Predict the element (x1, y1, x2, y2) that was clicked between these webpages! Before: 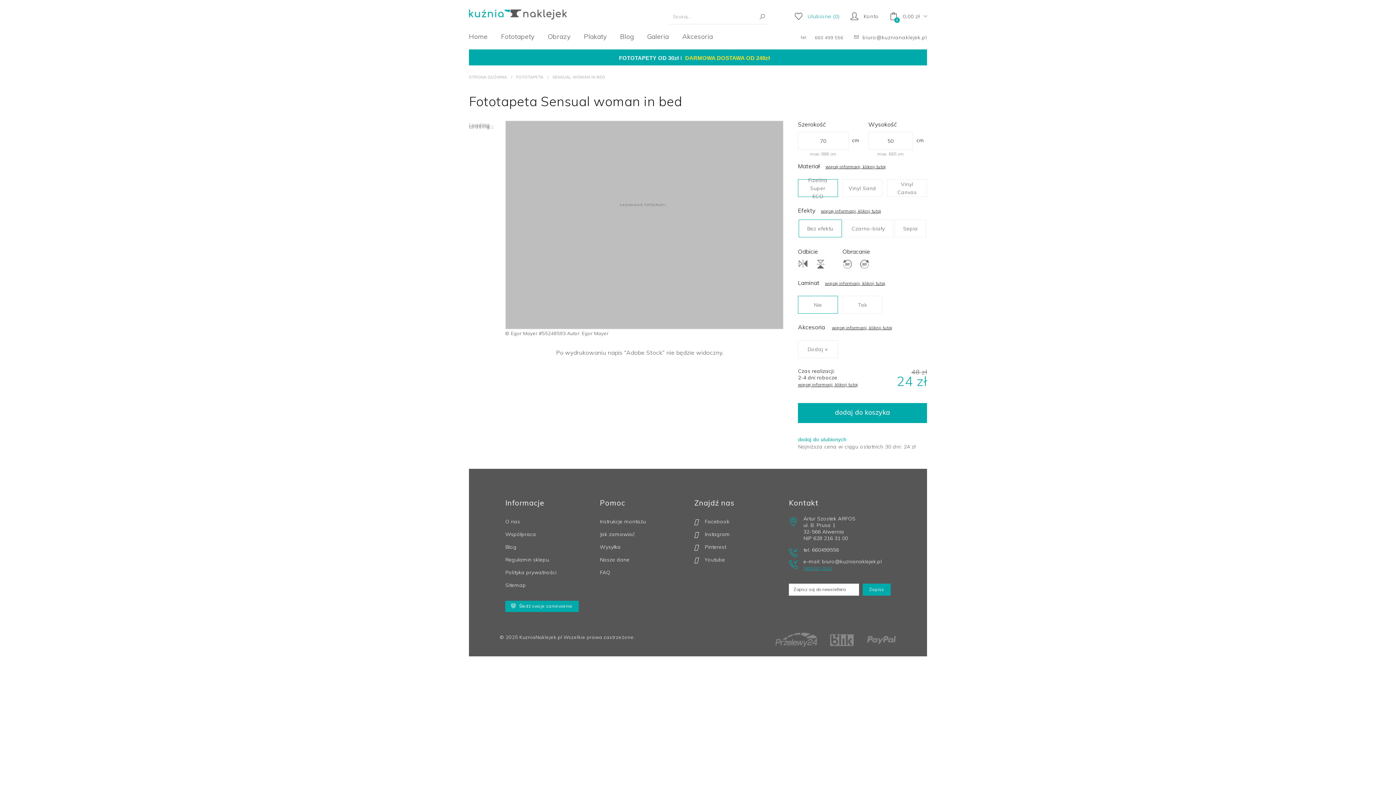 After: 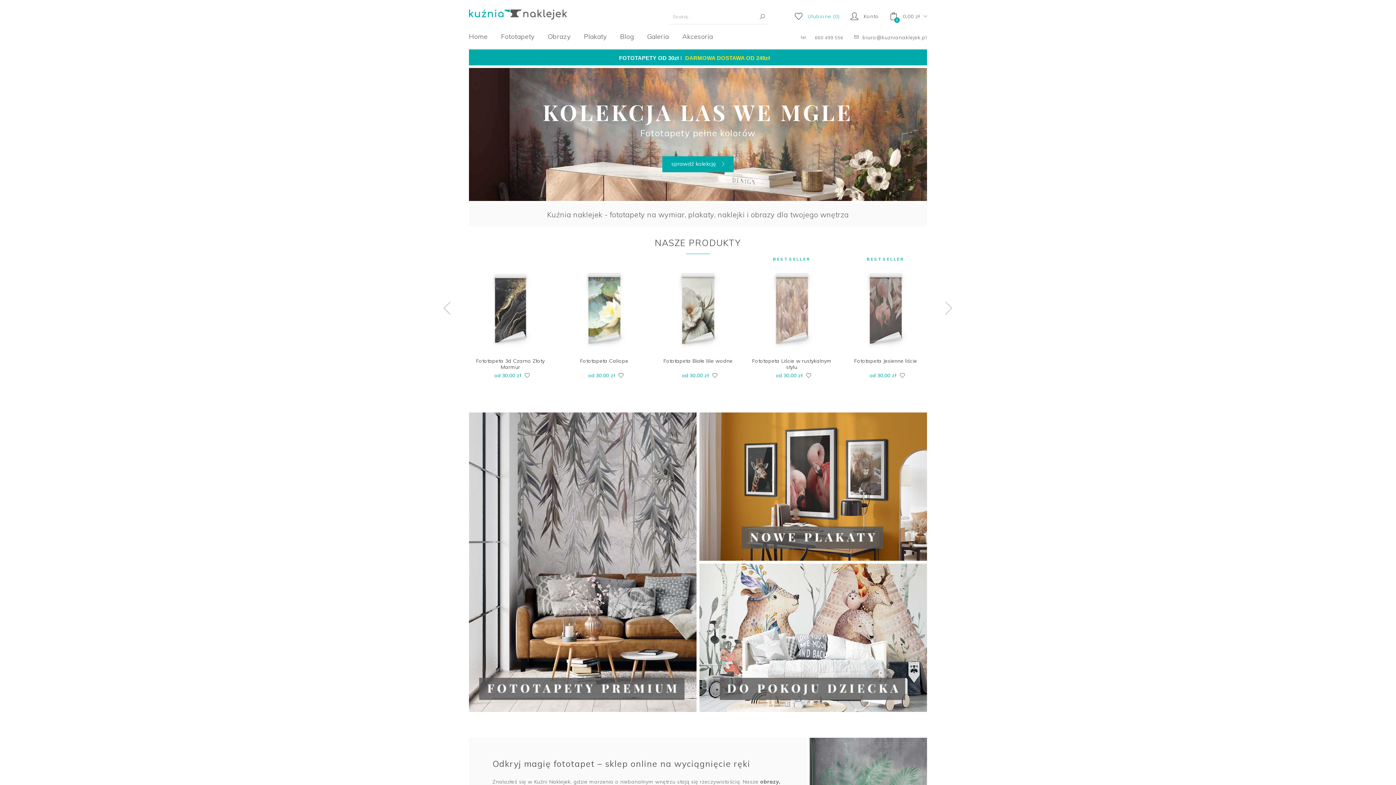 Action: label: STRONA GŁÓWNA bbox: (469, 74, 507, 79)